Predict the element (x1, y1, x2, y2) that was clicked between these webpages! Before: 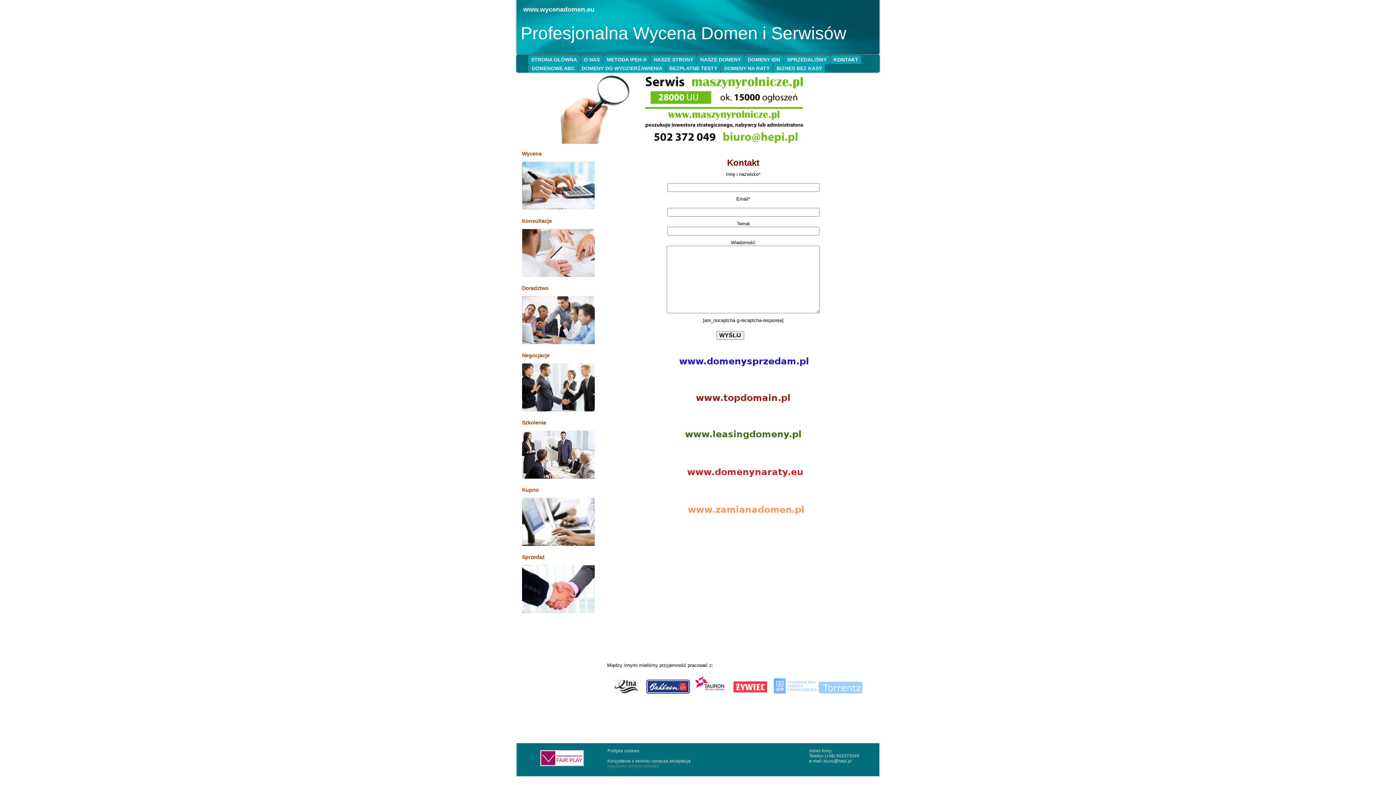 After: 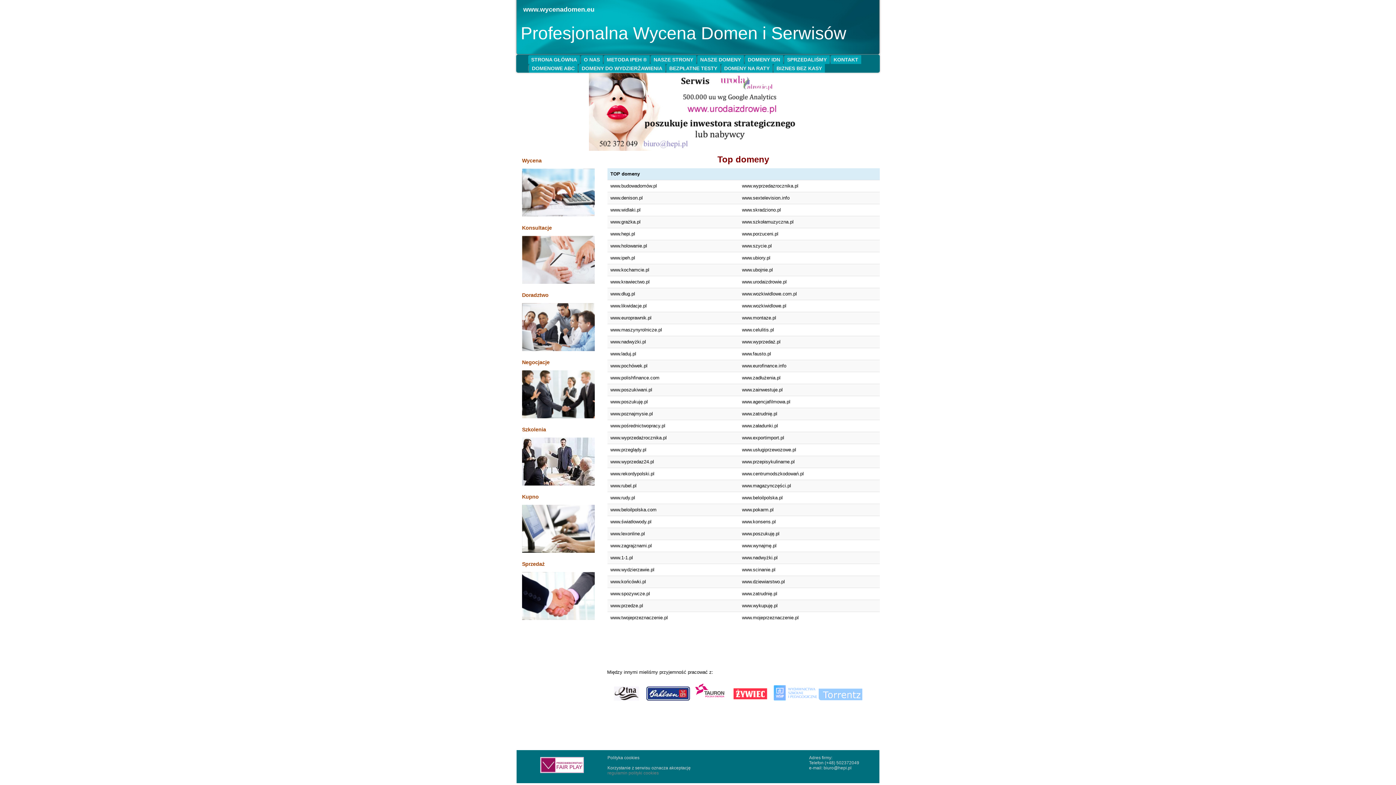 Action: bbox: (670, 399, 816, 405)